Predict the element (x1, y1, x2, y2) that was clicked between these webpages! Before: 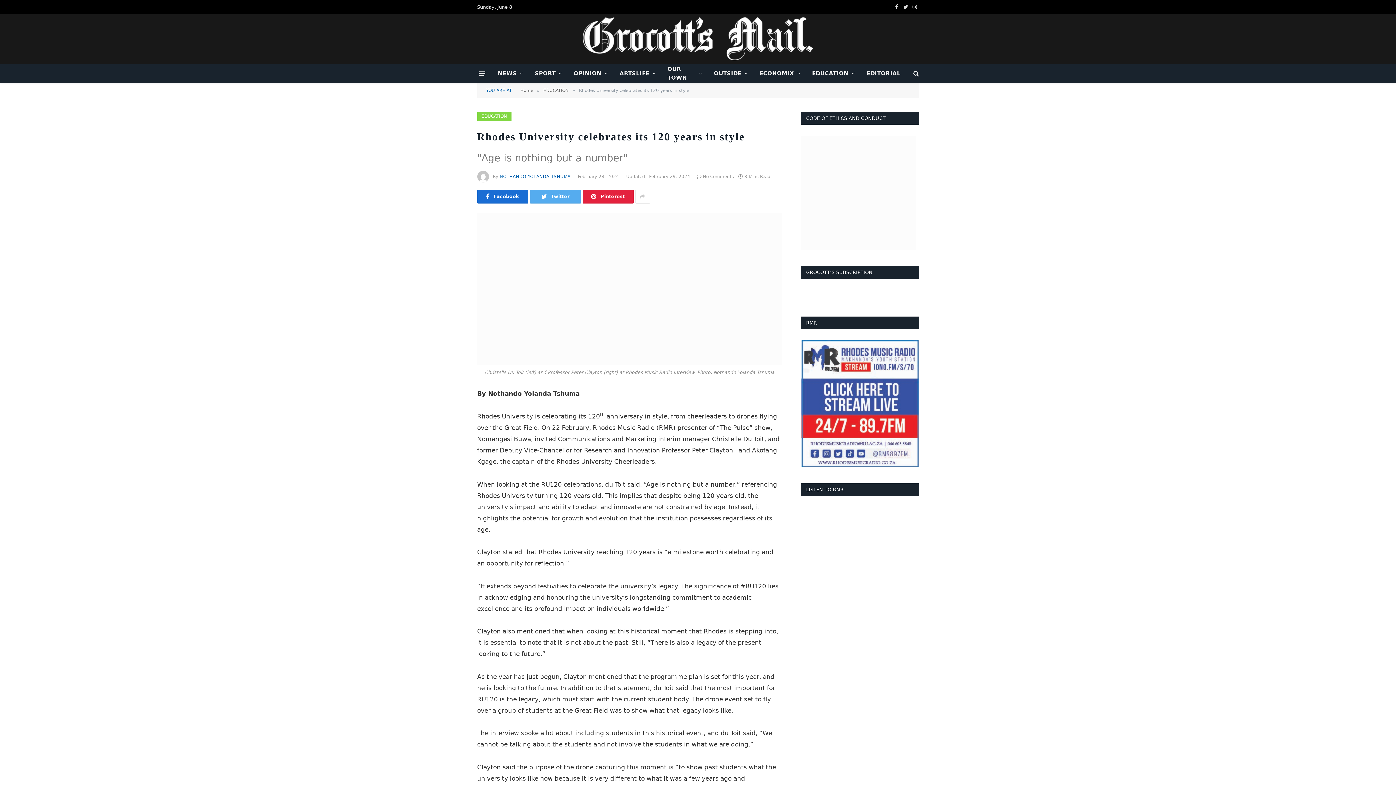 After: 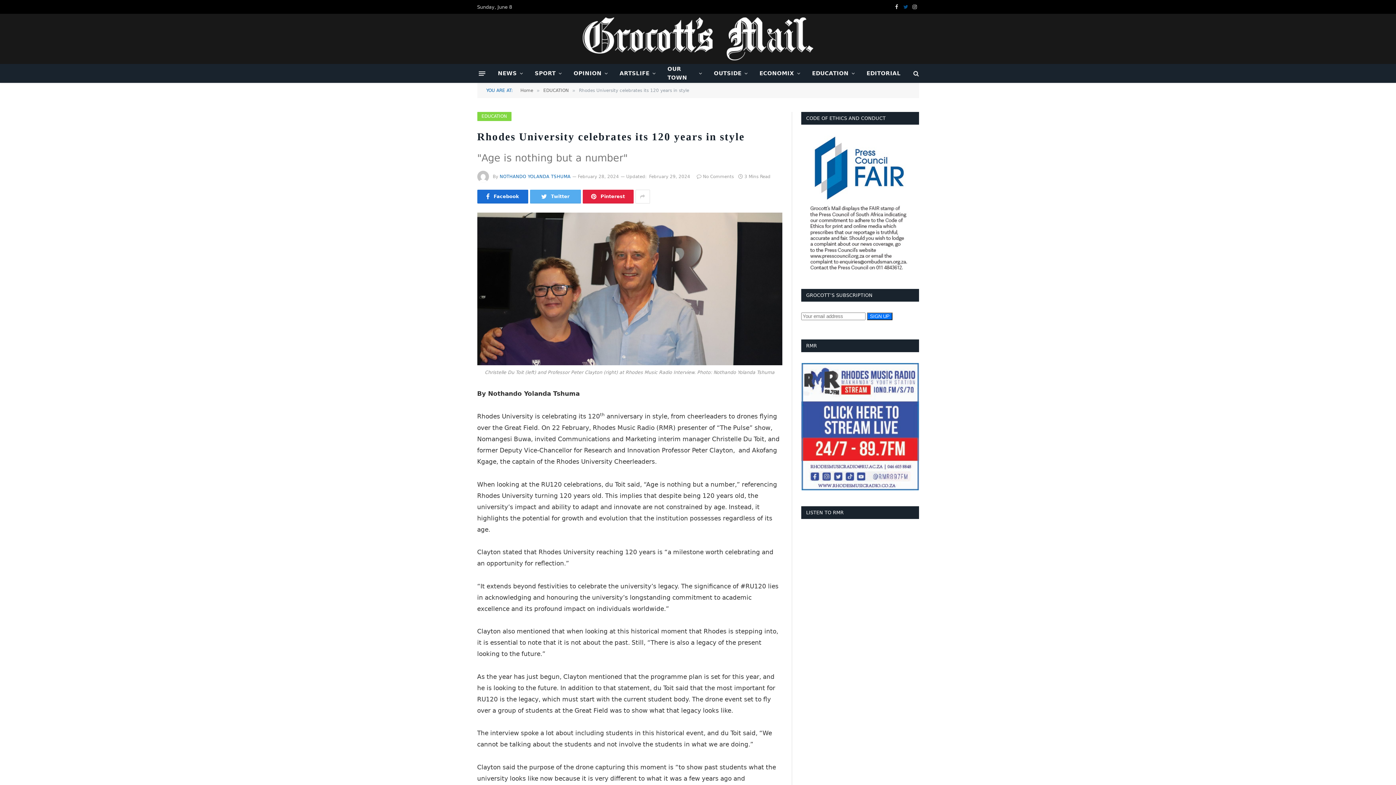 Action: label: Twitter bbox: (901, 0, 910, 13)